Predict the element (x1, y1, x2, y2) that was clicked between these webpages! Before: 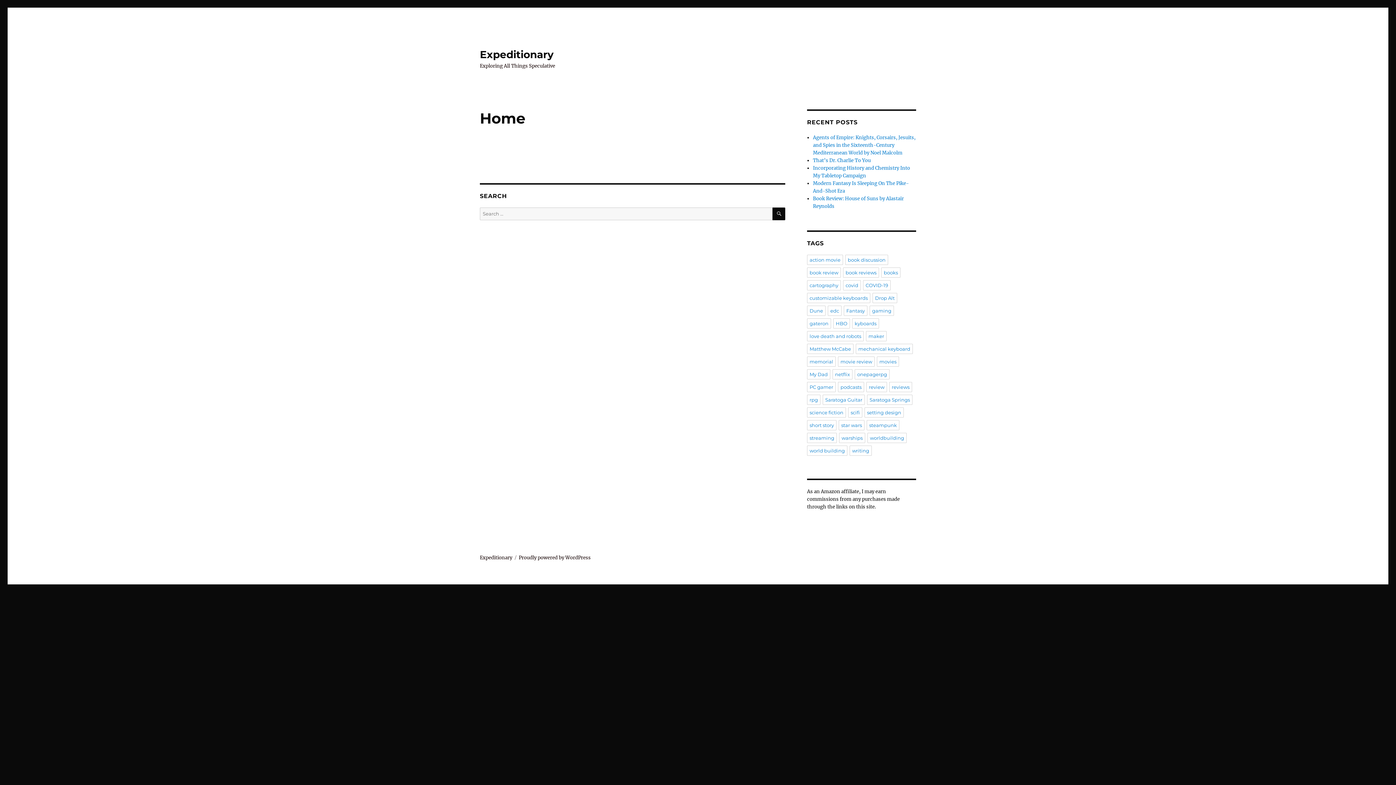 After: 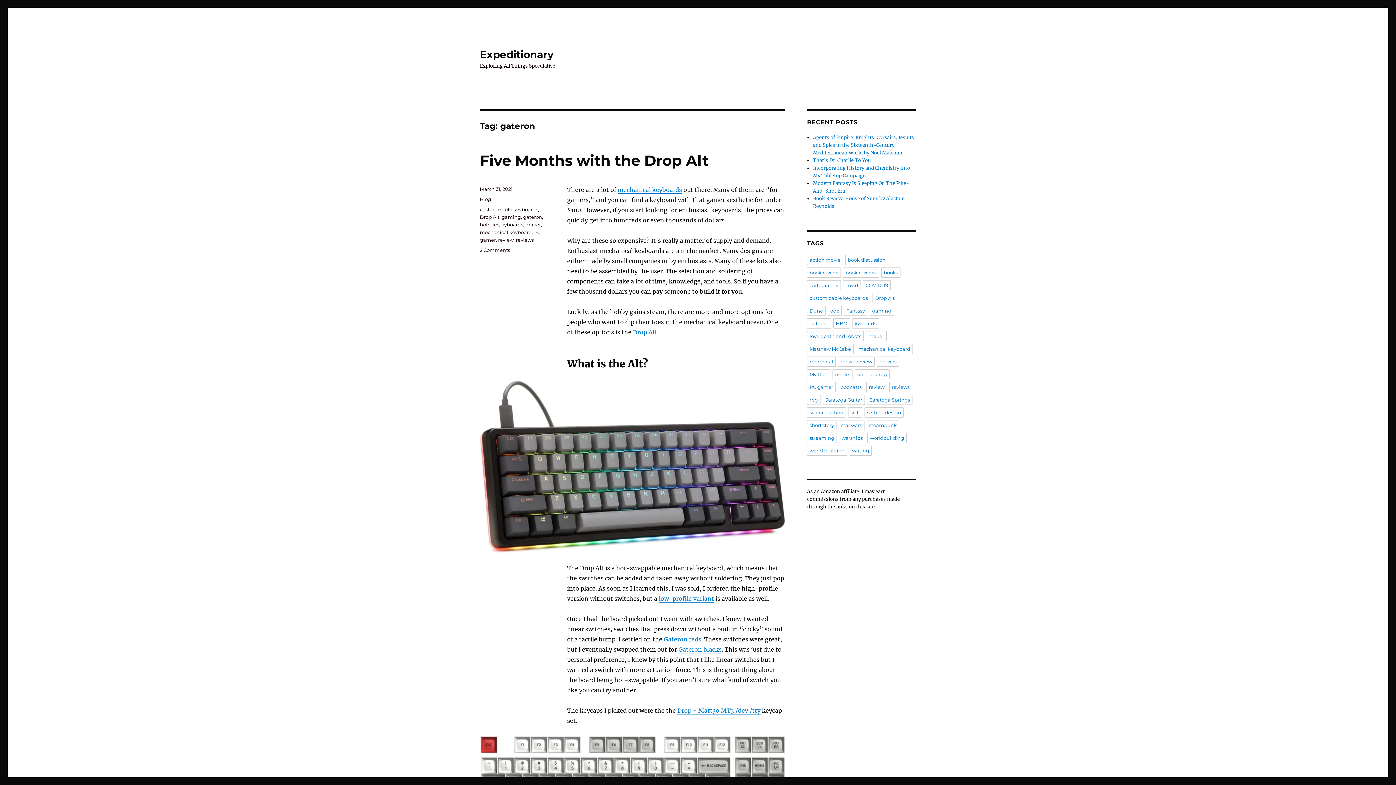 Action: label: gateron bbox: (807, 318, 831, 328)